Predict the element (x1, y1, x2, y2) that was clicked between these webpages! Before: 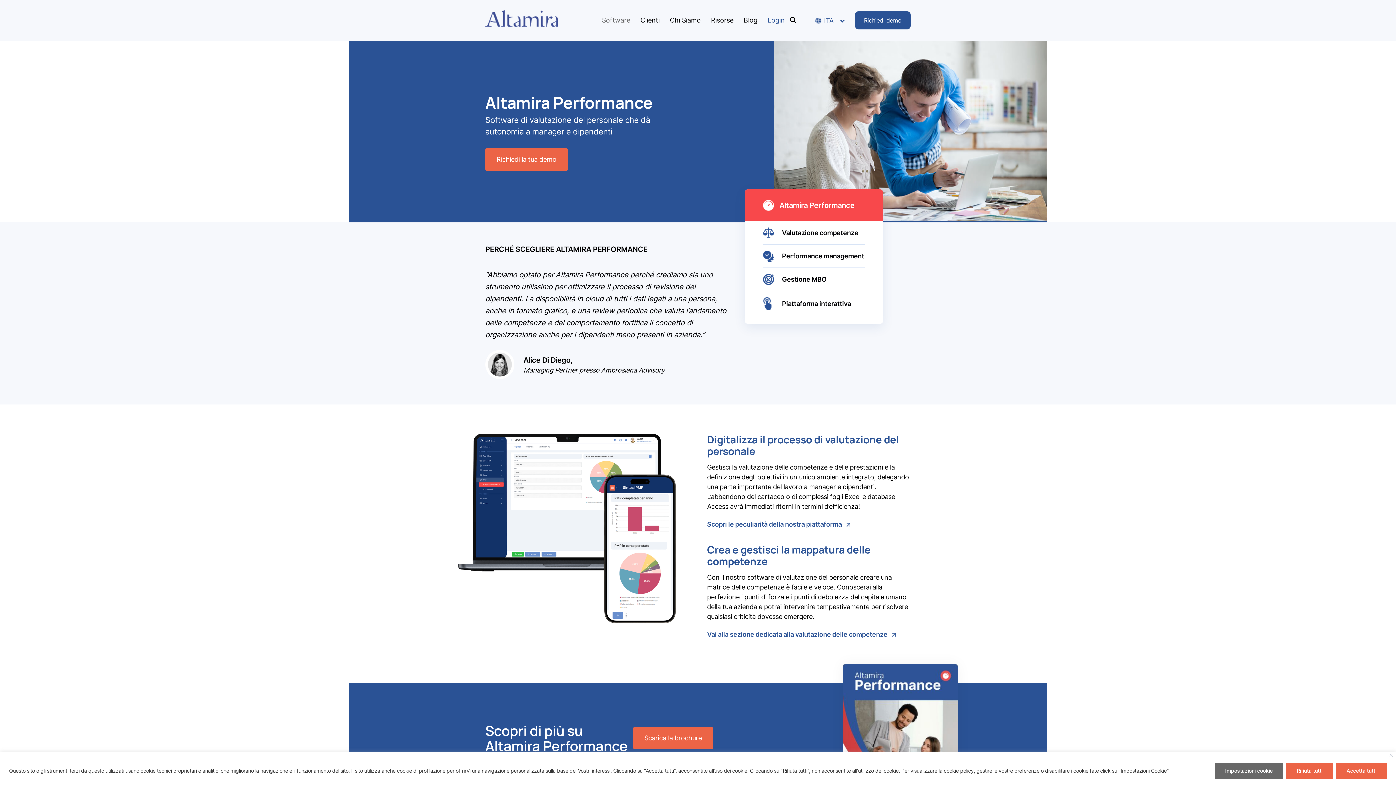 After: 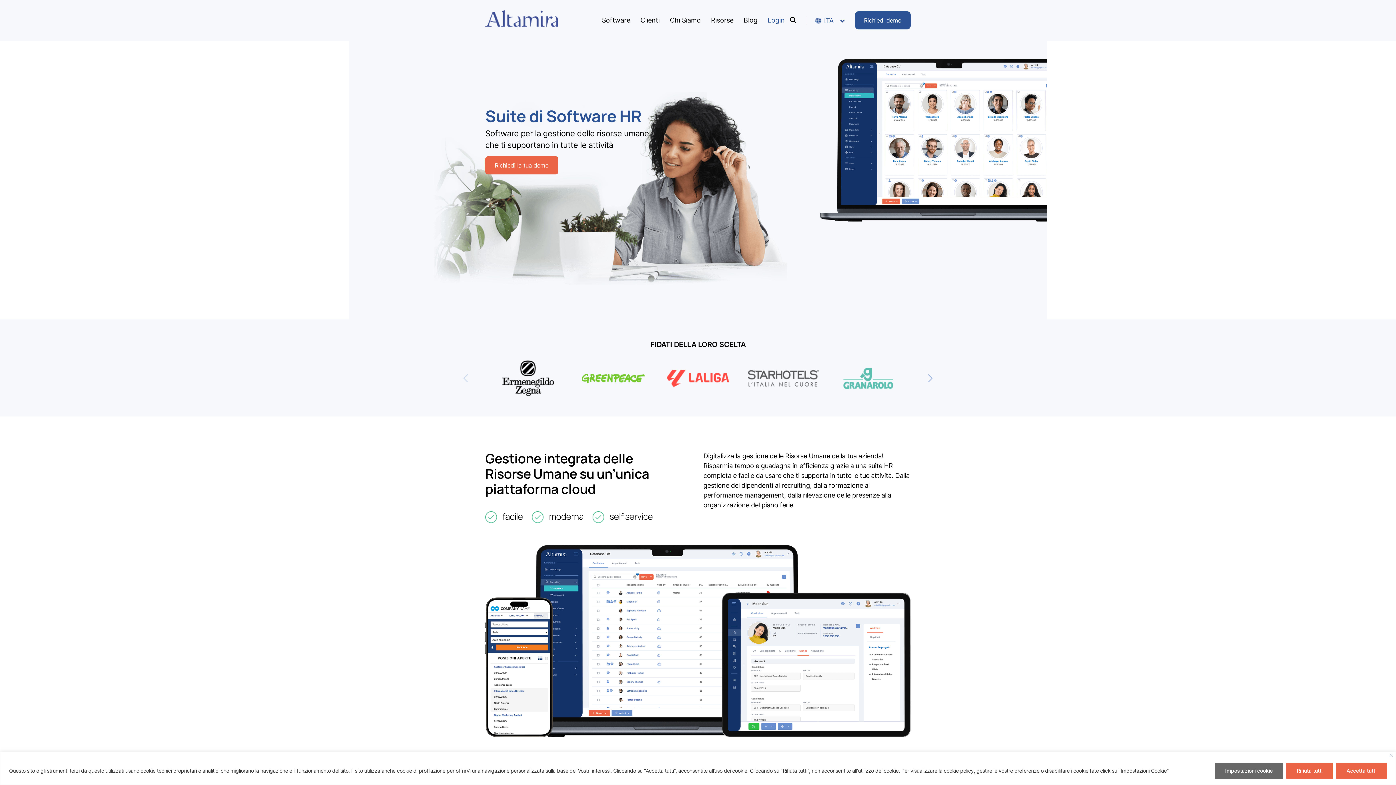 Action: bbox: (485, 10, 558, 27)